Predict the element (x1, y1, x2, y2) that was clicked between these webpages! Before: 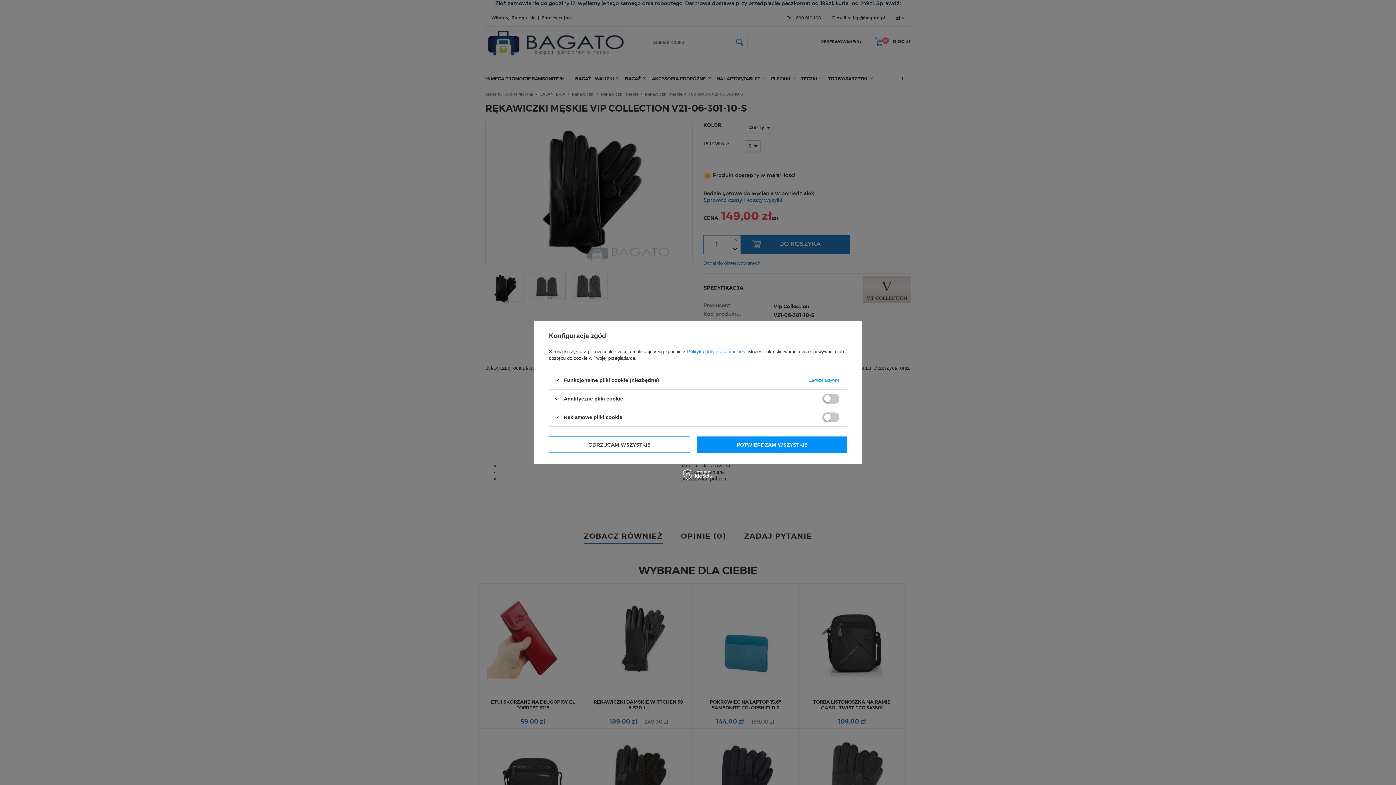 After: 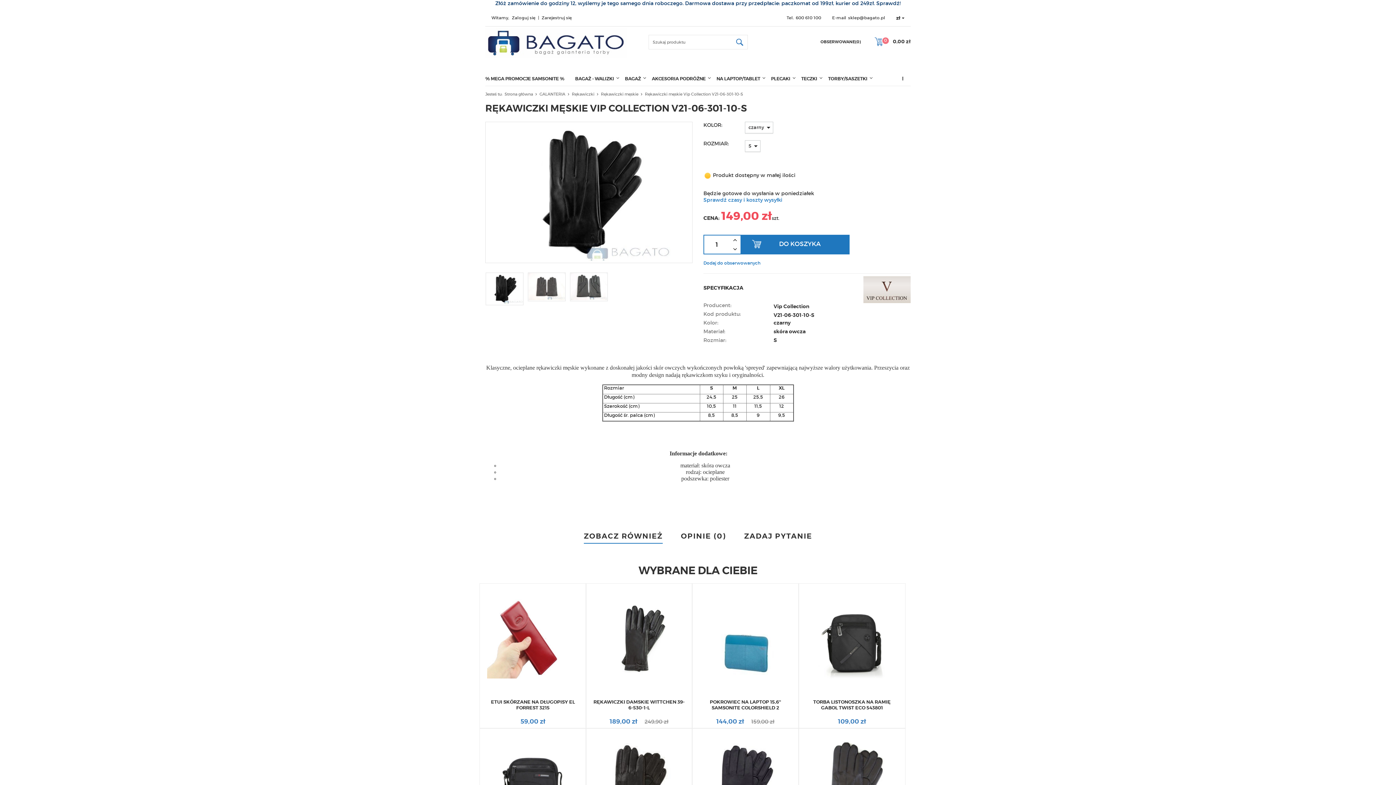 Action: label: ODRZUCAM WSZYSTKIE bbox: (549, 436, 690, 453)